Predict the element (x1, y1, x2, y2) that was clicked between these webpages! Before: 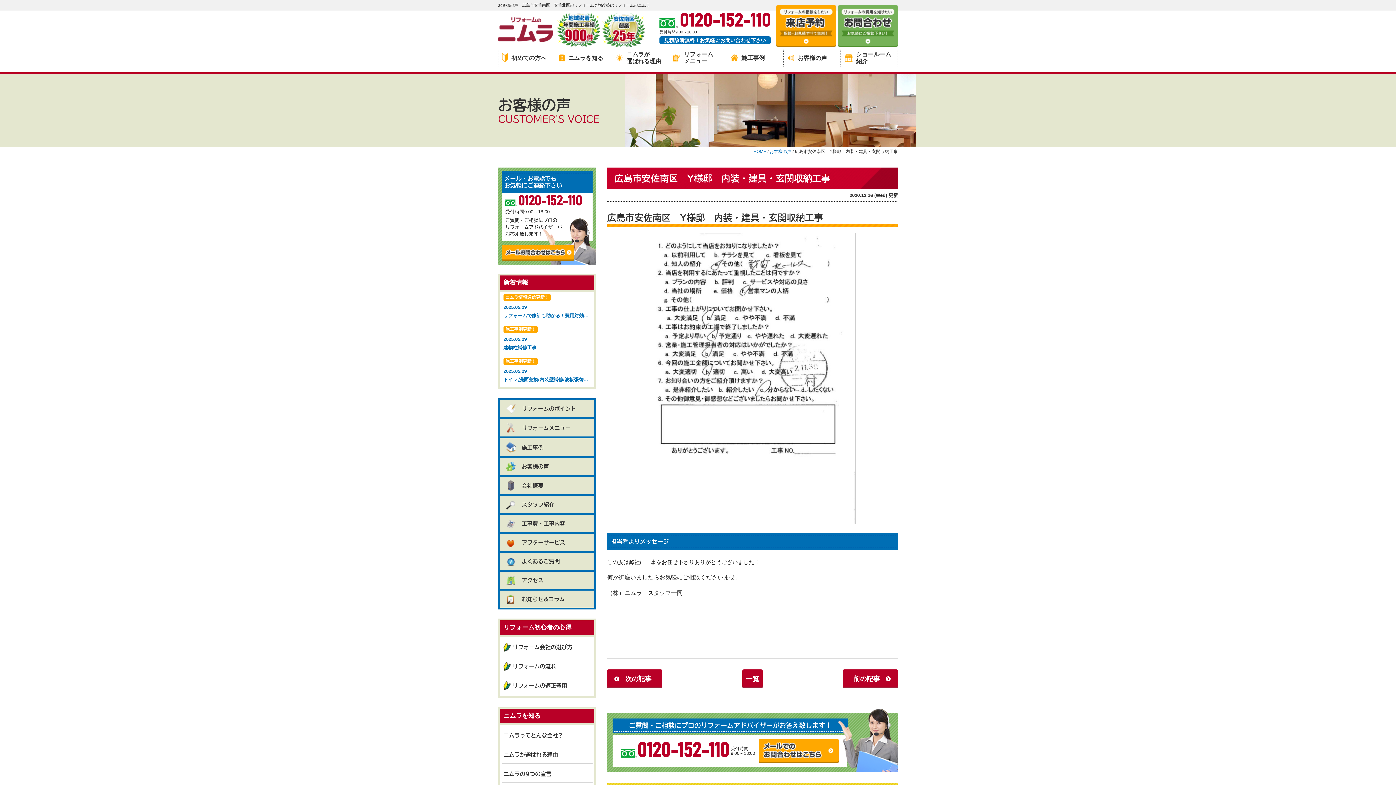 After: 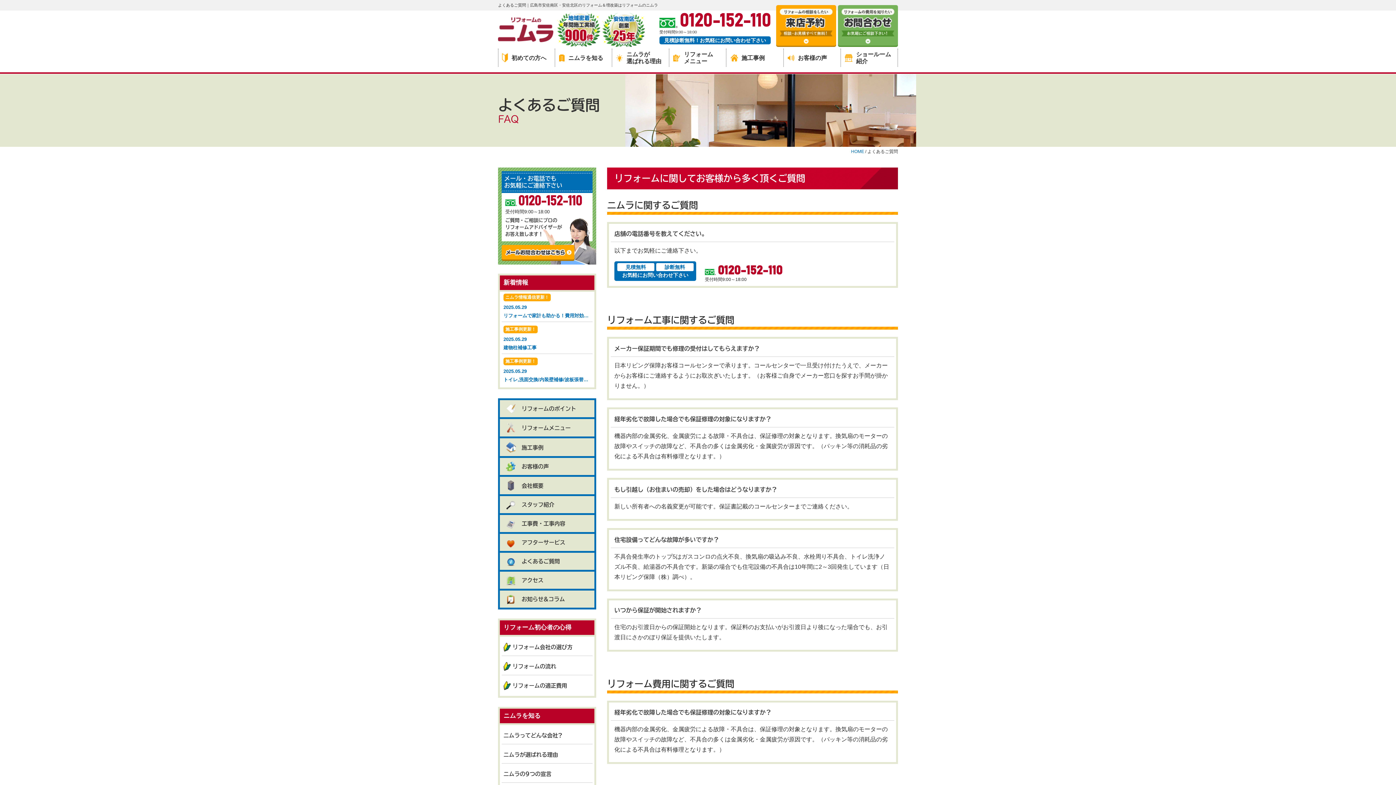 Action: label: よくあるご質問 bbox: (500, 553, 594, 570)